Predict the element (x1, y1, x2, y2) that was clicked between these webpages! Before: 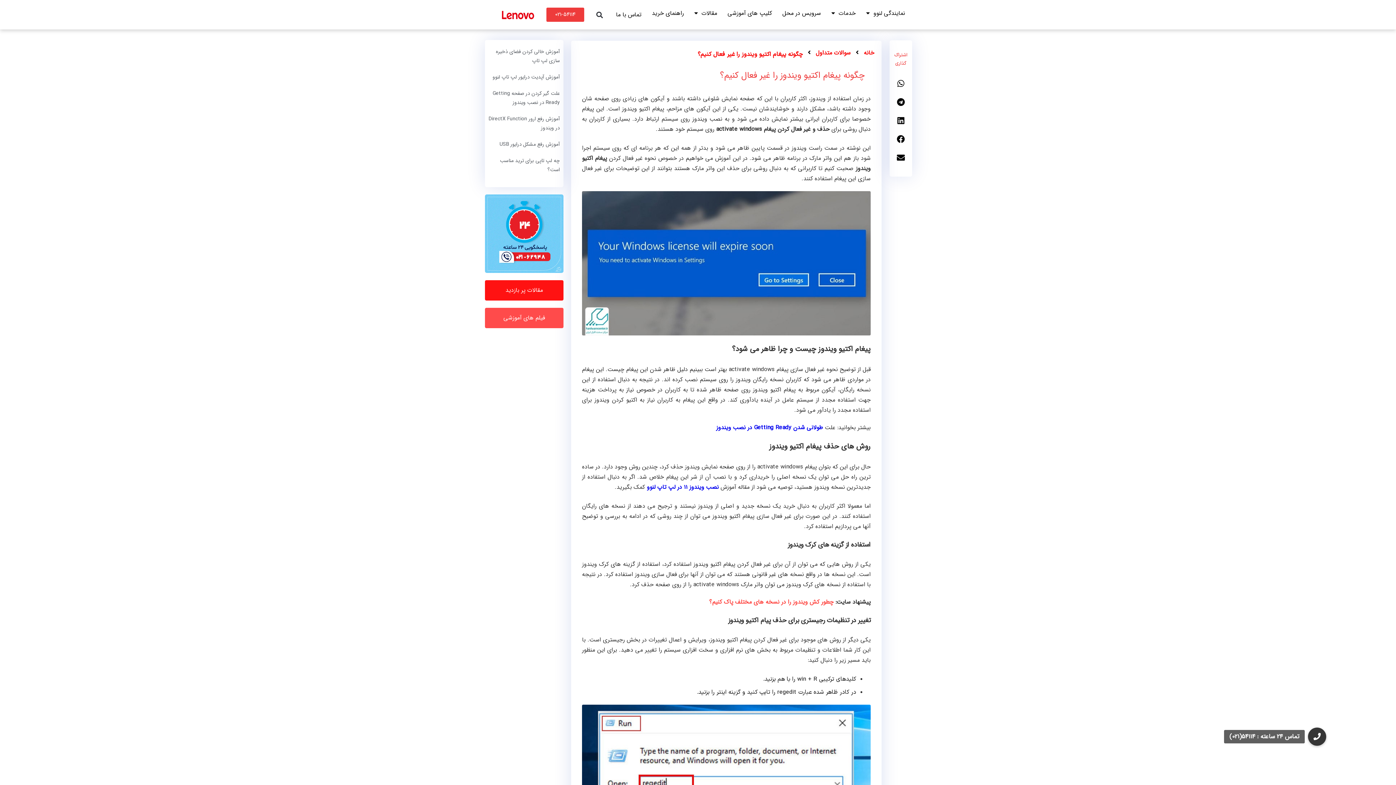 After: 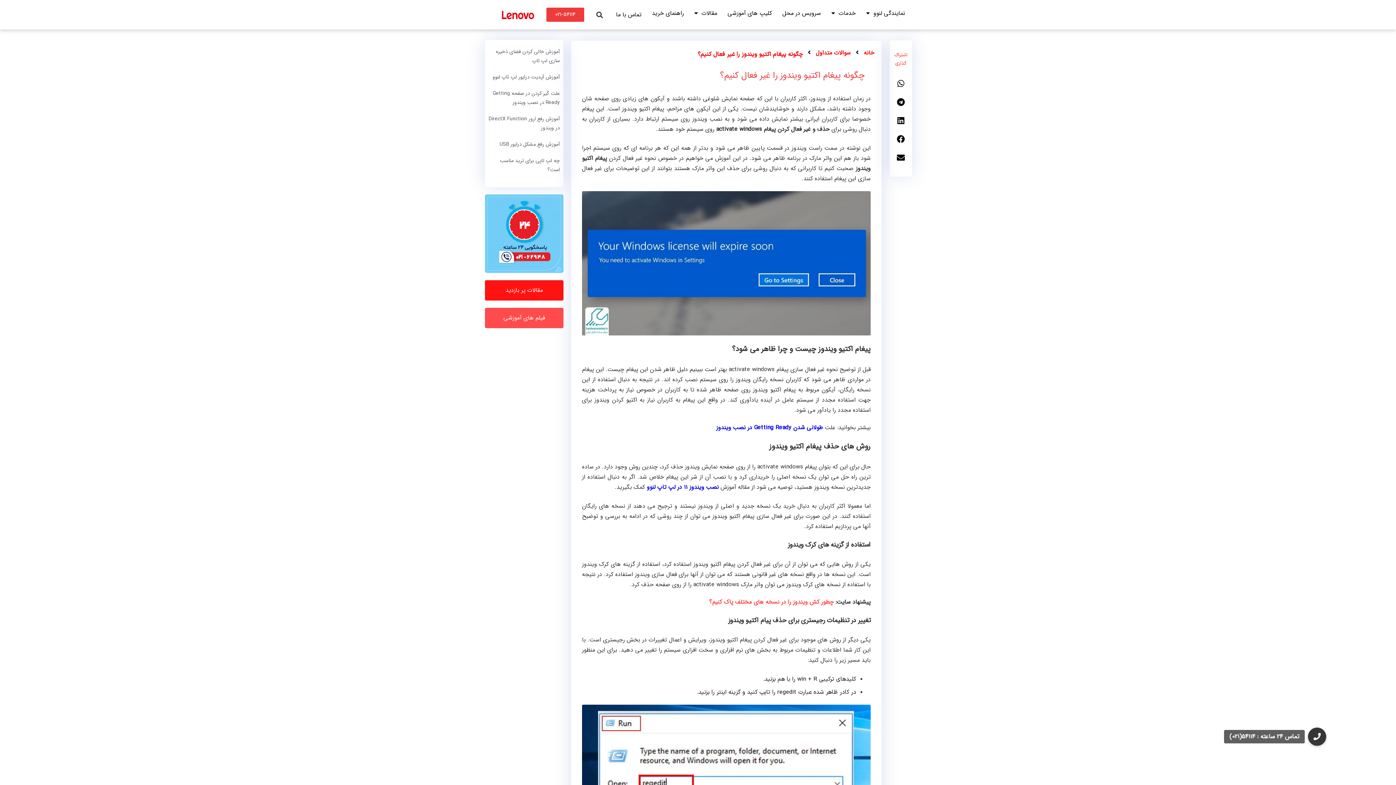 Action: bbox: (485, 194, 563, 273)